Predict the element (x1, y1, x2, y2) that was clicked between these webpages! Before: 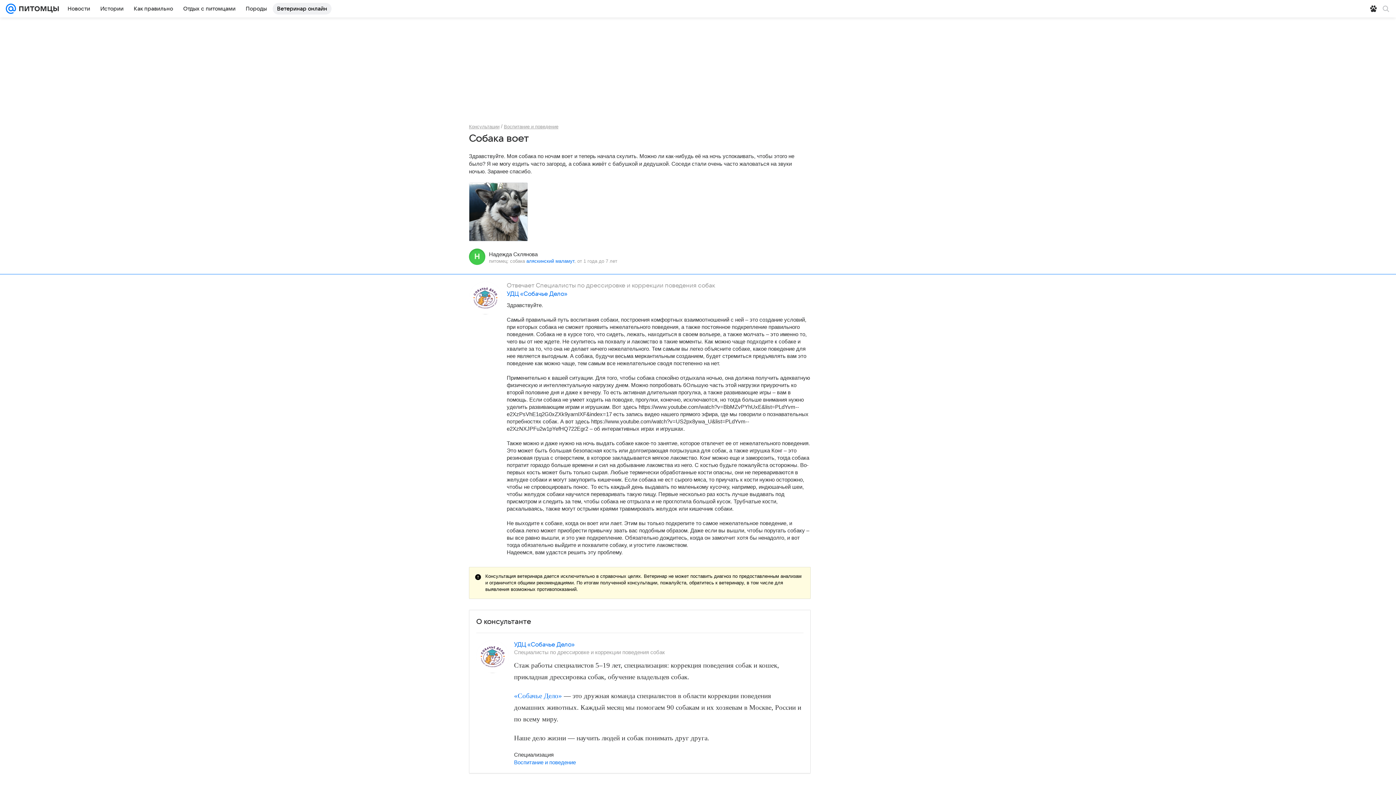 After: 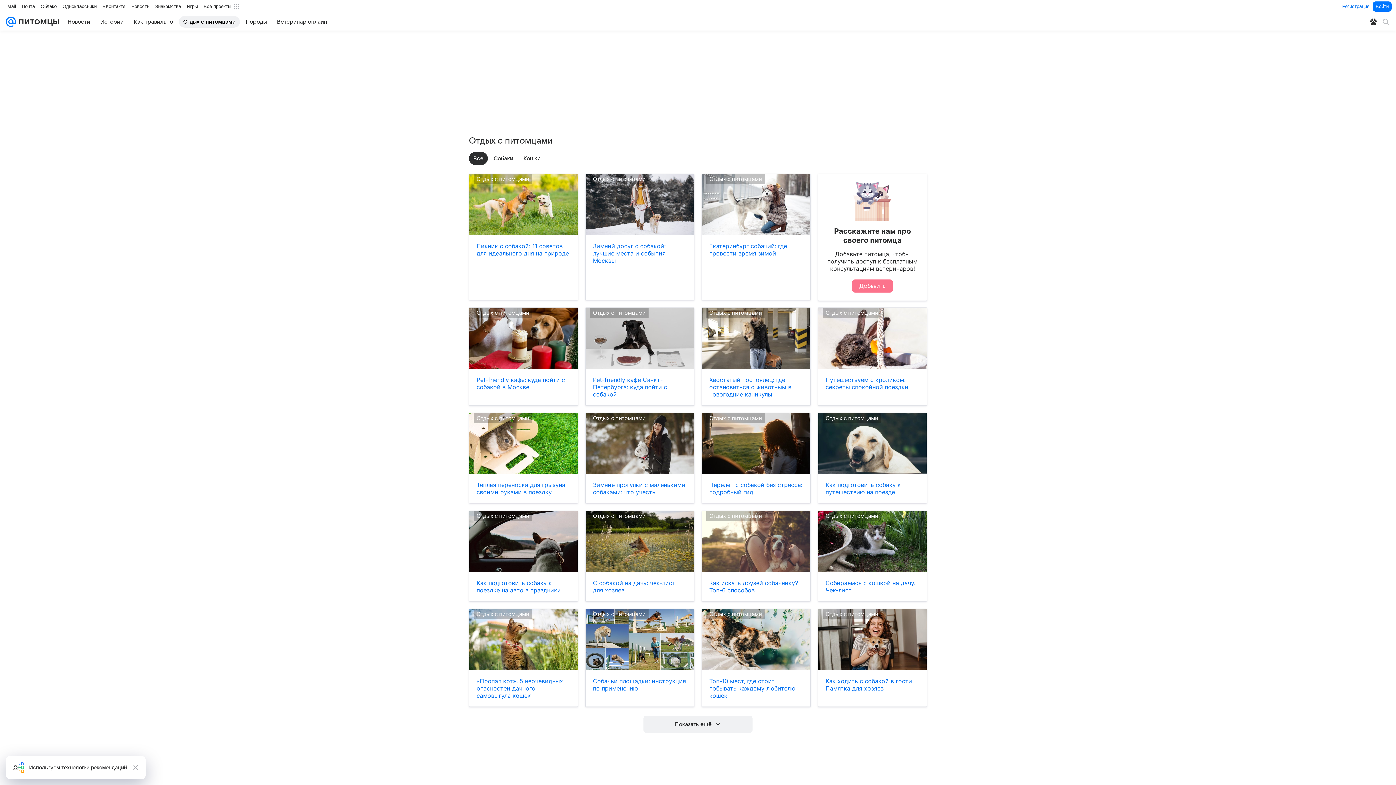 Action: bbox: (178, 2, 240, 14) label: Отдых с питомцами